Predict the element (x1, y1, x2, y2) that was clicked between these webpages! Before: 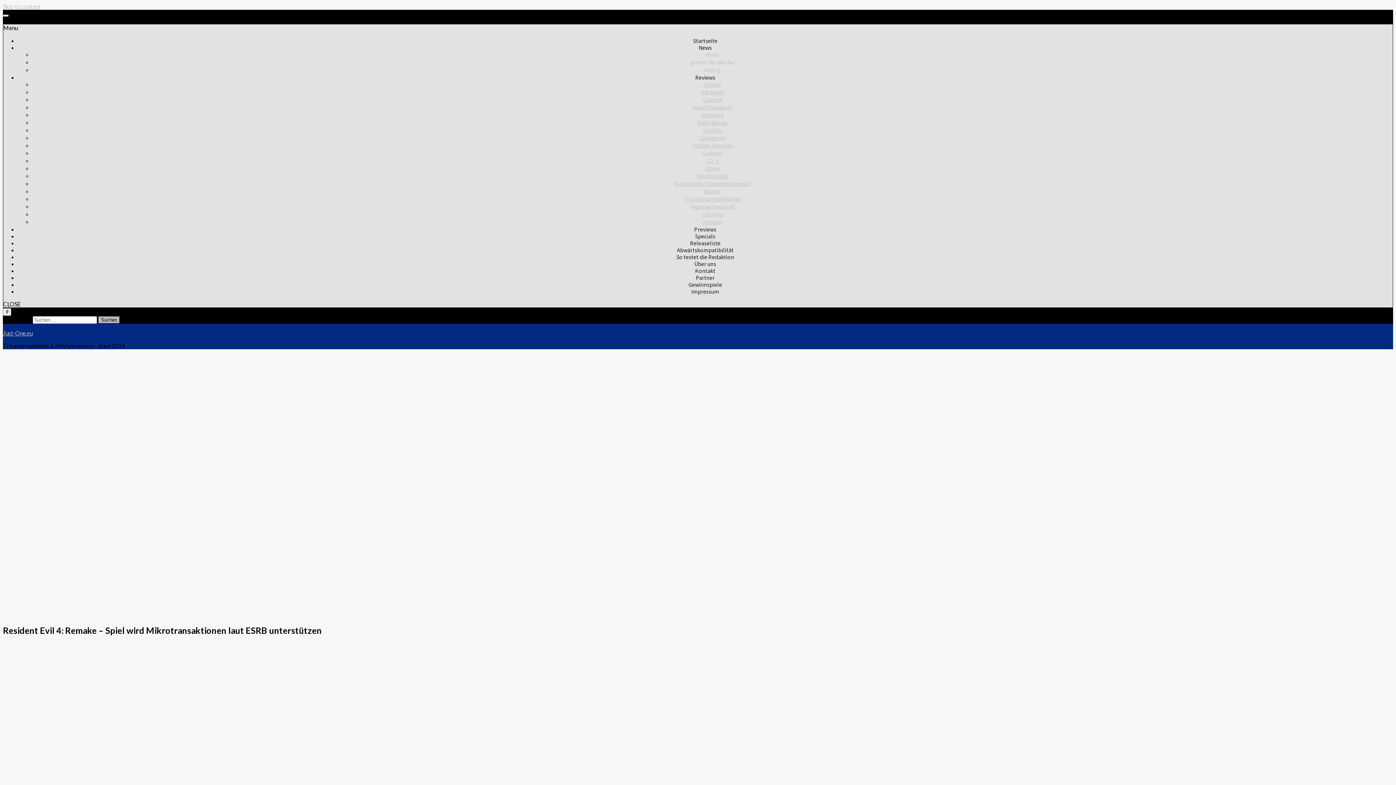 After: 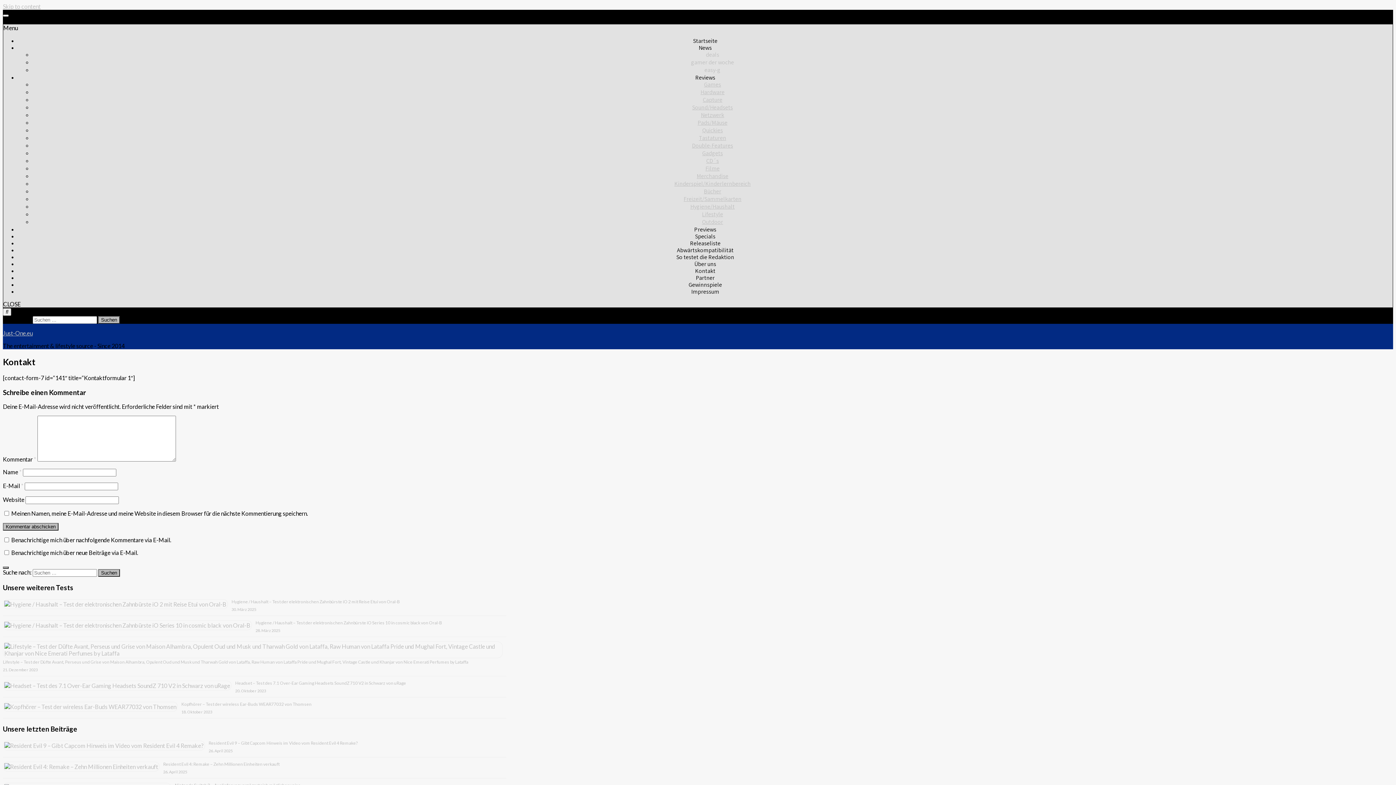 Action: bbox: (695, 267, 715, 274) label: Kontakt